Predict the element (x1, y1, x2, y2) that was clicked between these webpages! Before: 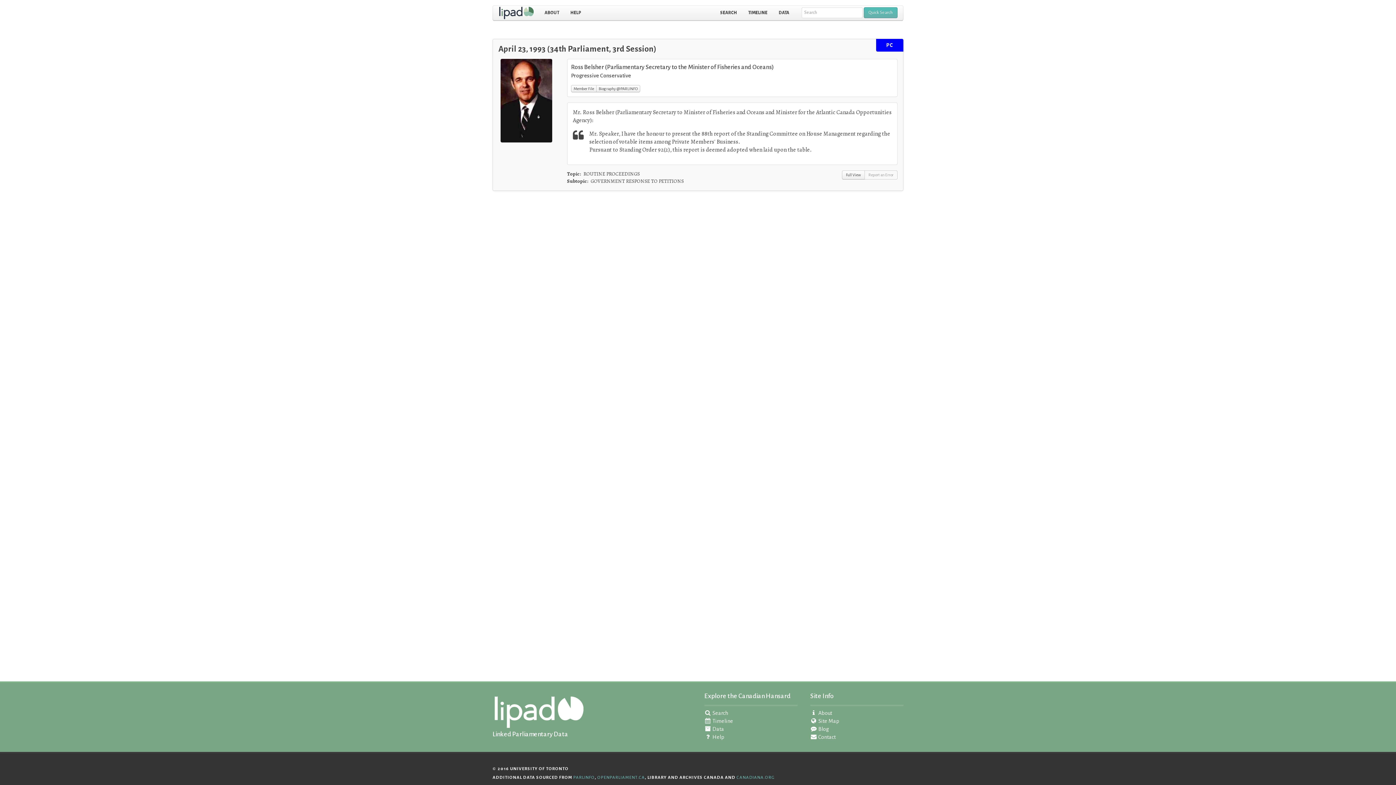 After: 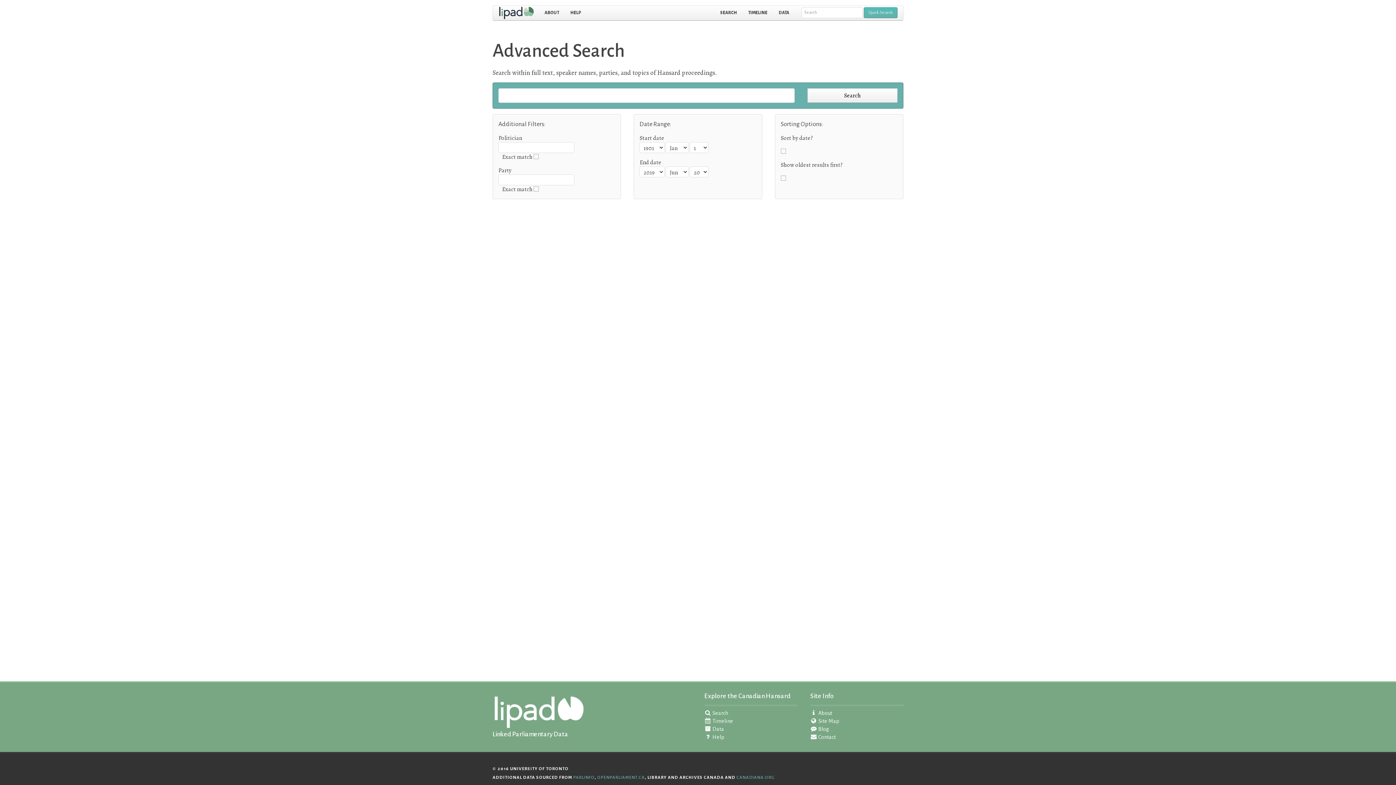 Action: label: SEARCH bbox: (714, 5, 742, 20)